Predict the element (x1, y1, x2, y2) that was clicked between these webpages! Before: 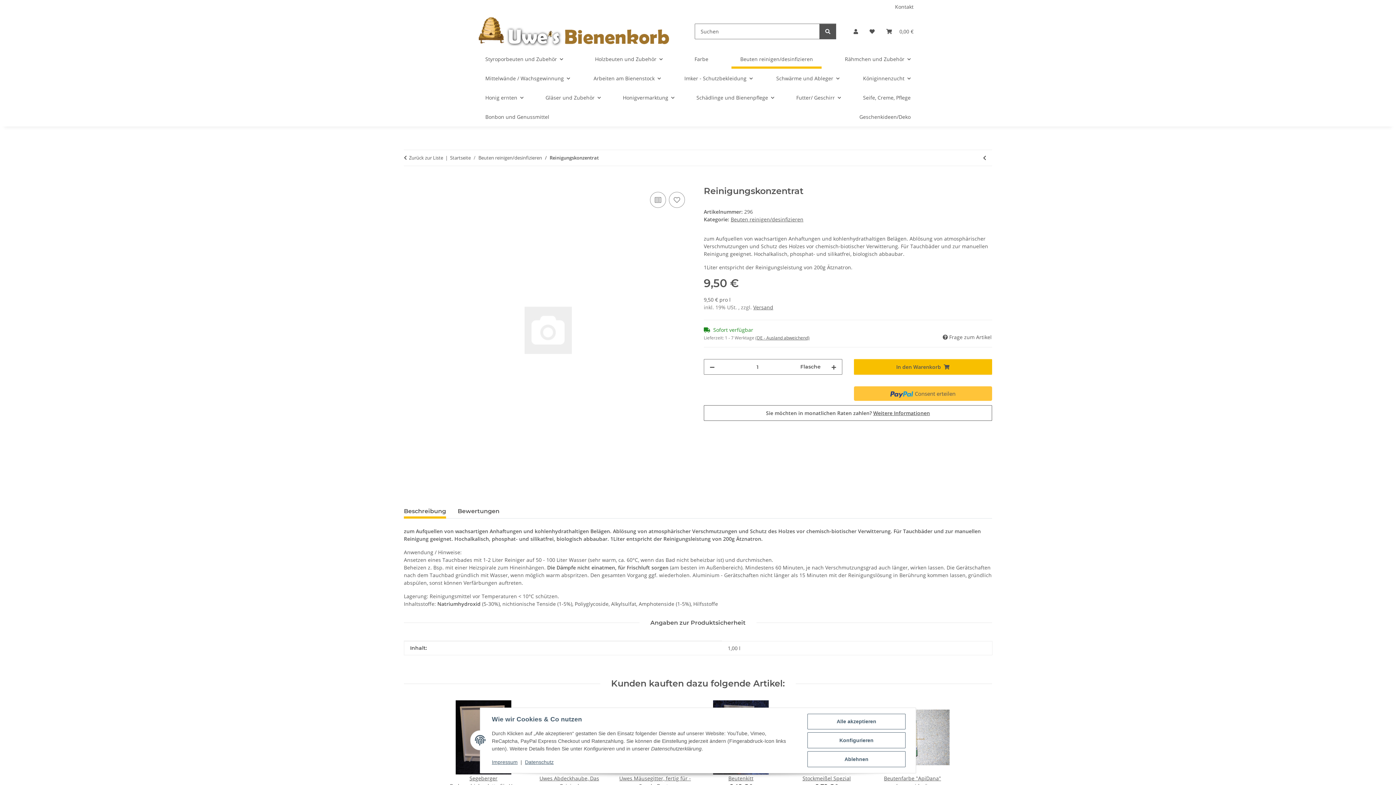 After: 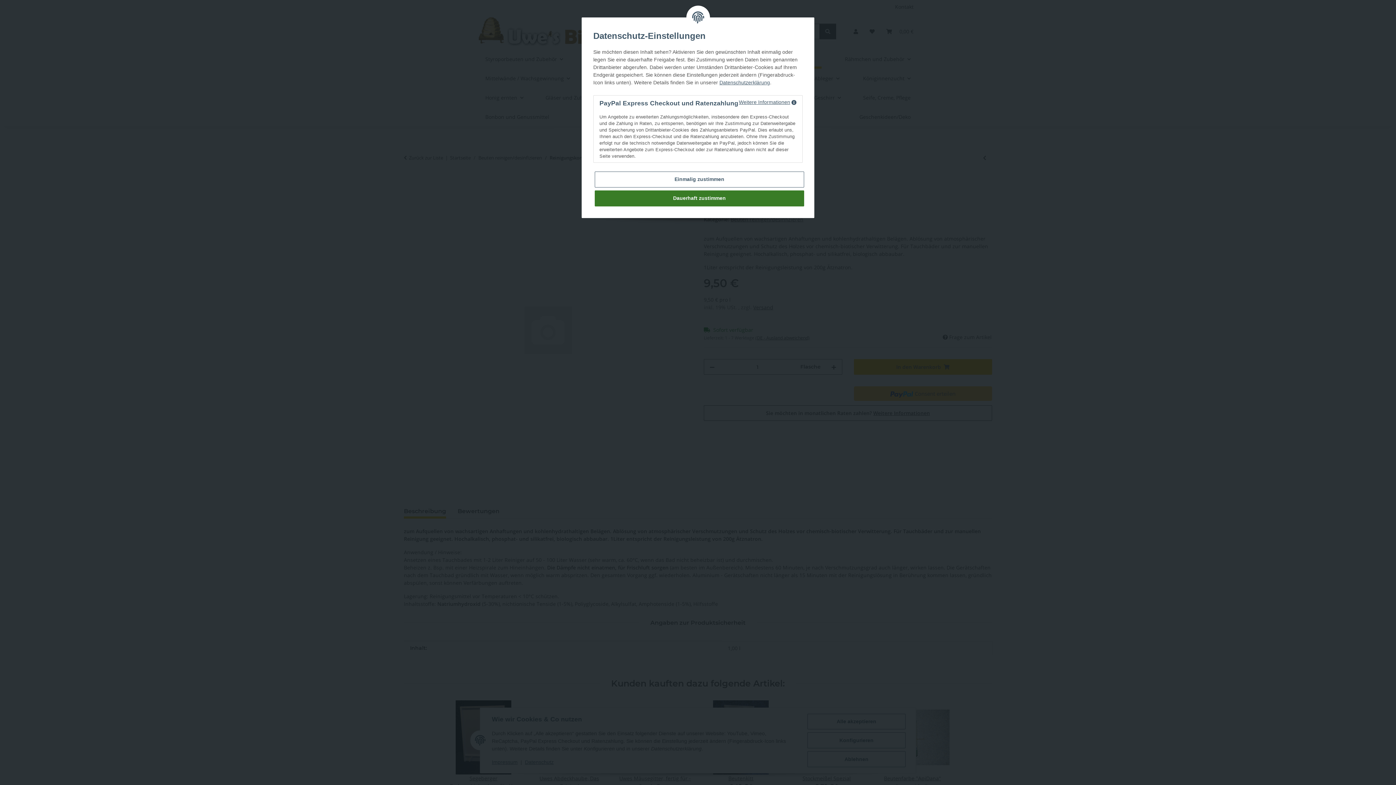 Action: bbox: (873, 409, 930, 416) label: Weitere Informationen